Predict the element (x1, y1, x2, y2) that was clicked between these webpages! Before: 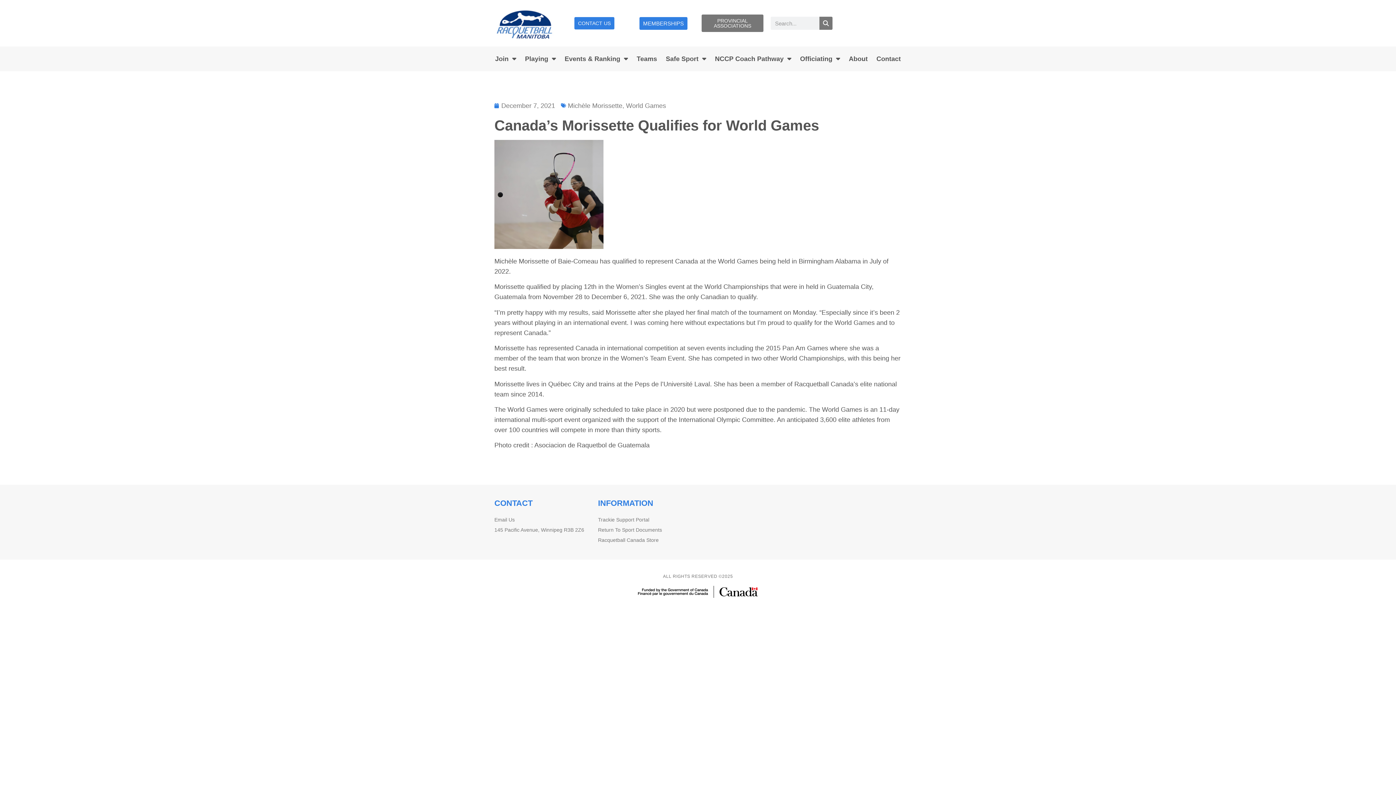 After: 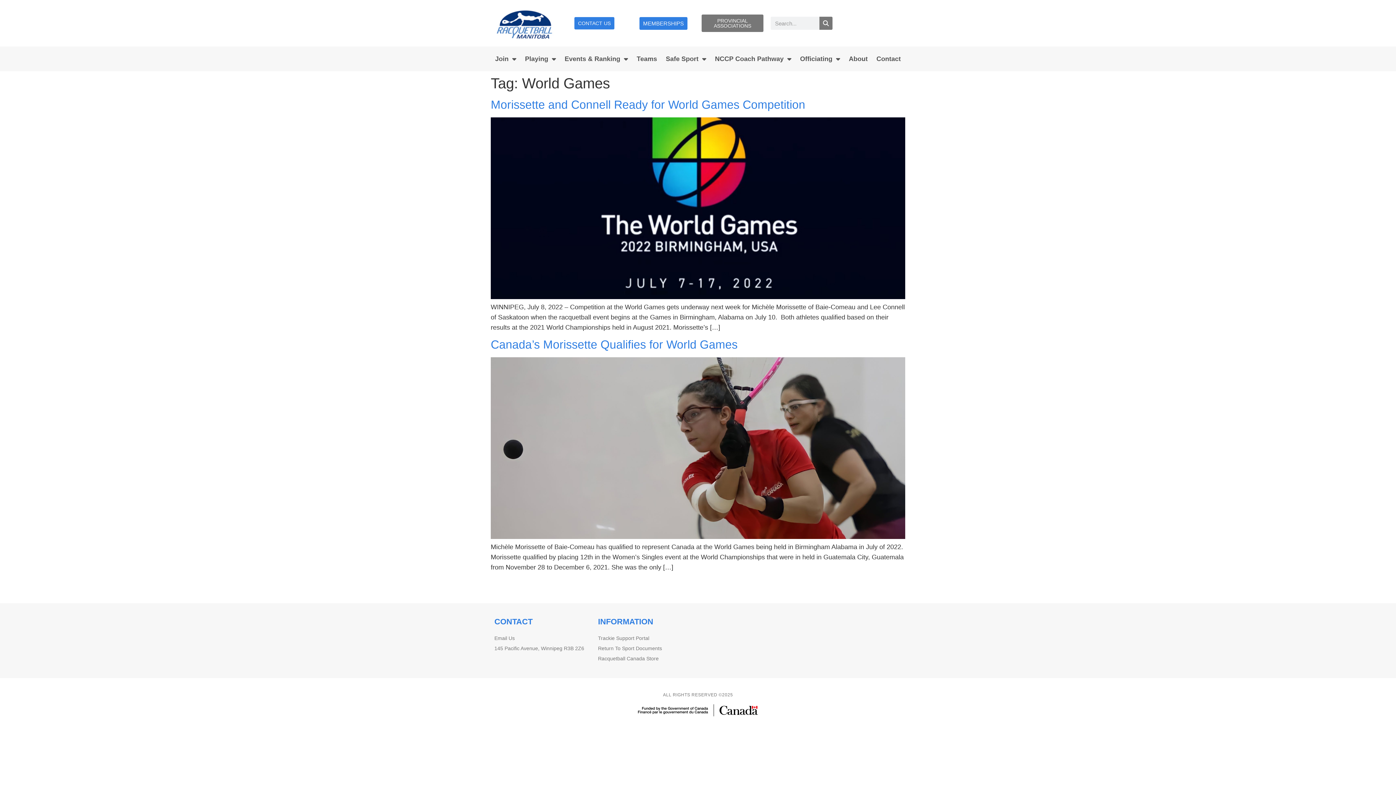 Action: bbox: (626, 102, 666, 109) label: World Games